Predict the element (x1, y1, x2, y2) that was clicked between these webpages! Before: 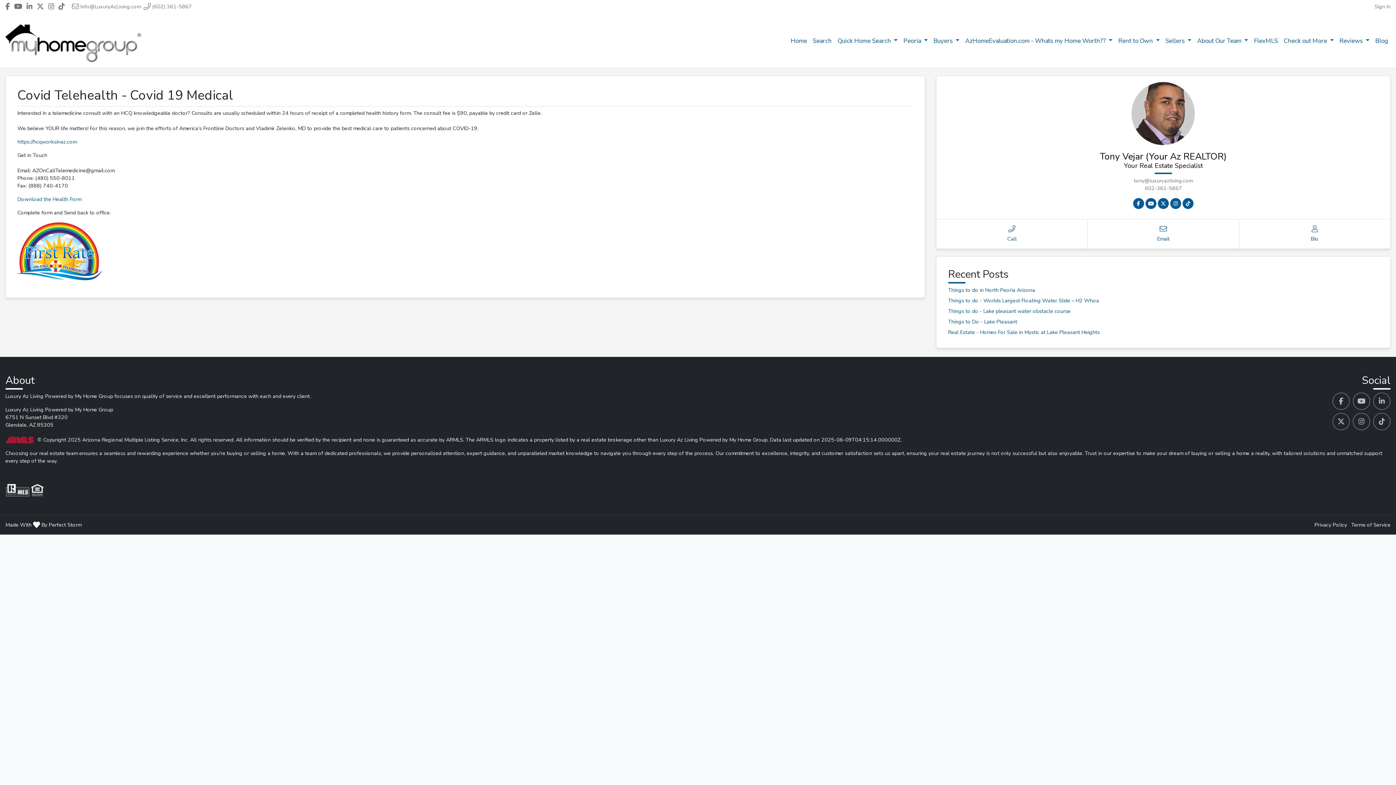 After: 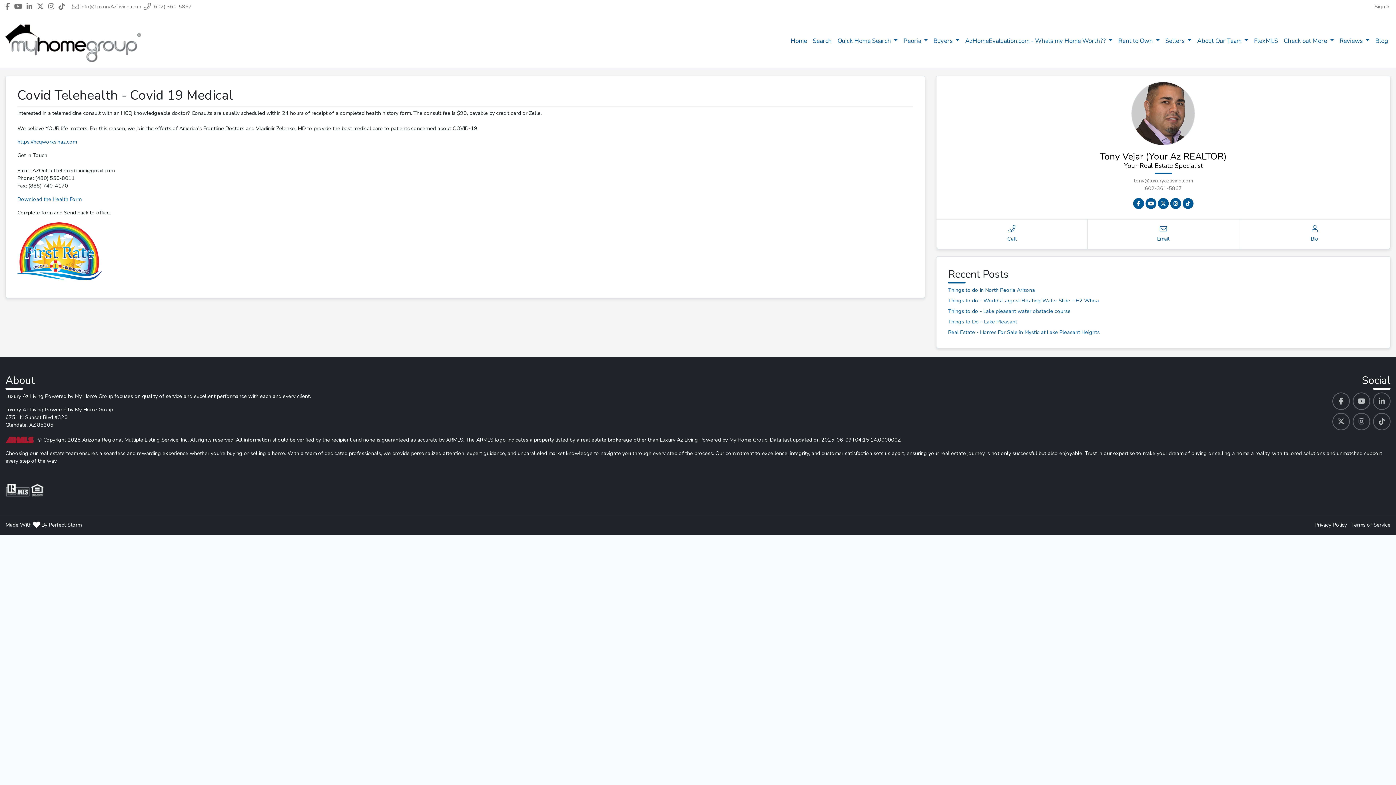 Action: label: Header Luxury Az Living Powered by My Home Group's Linkedin profile link bbox: (26, 2, 32, 10)